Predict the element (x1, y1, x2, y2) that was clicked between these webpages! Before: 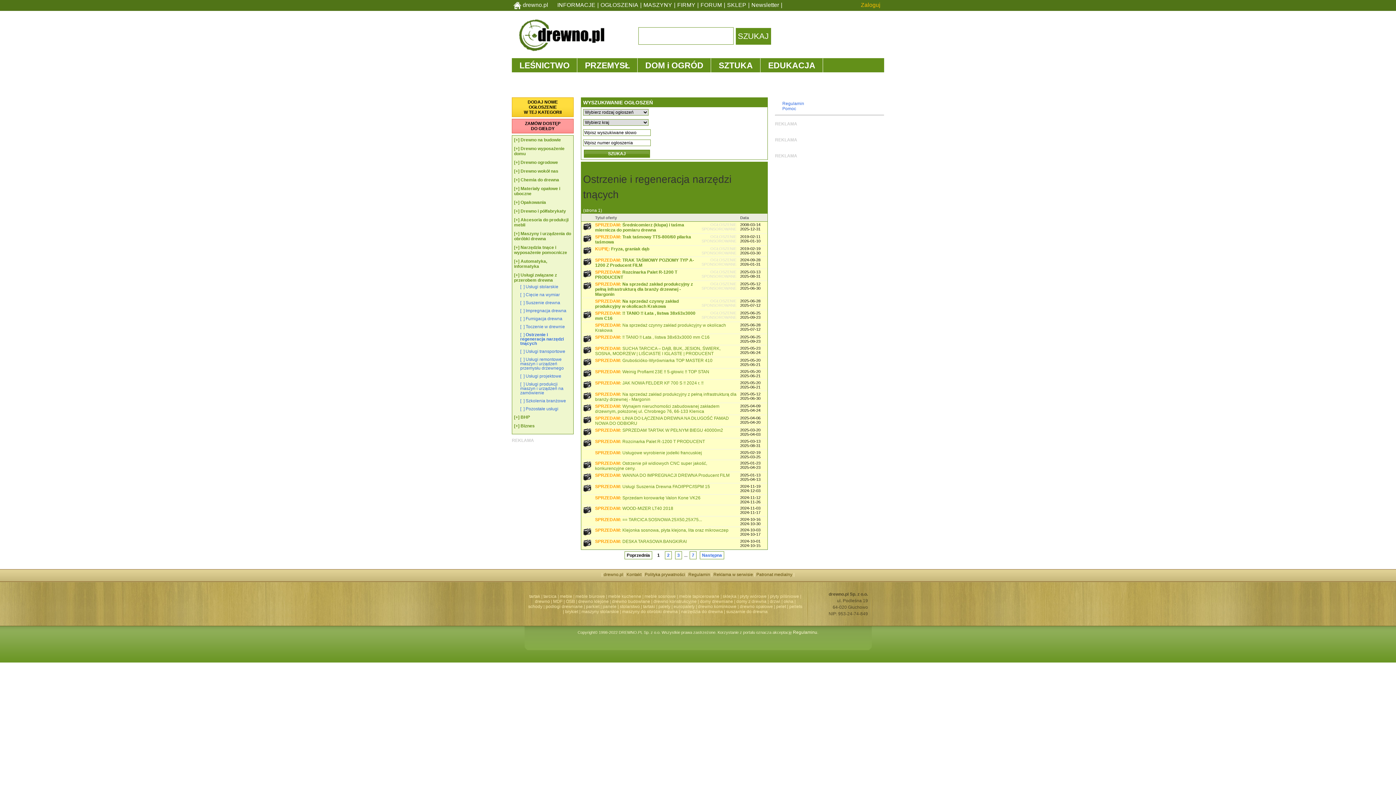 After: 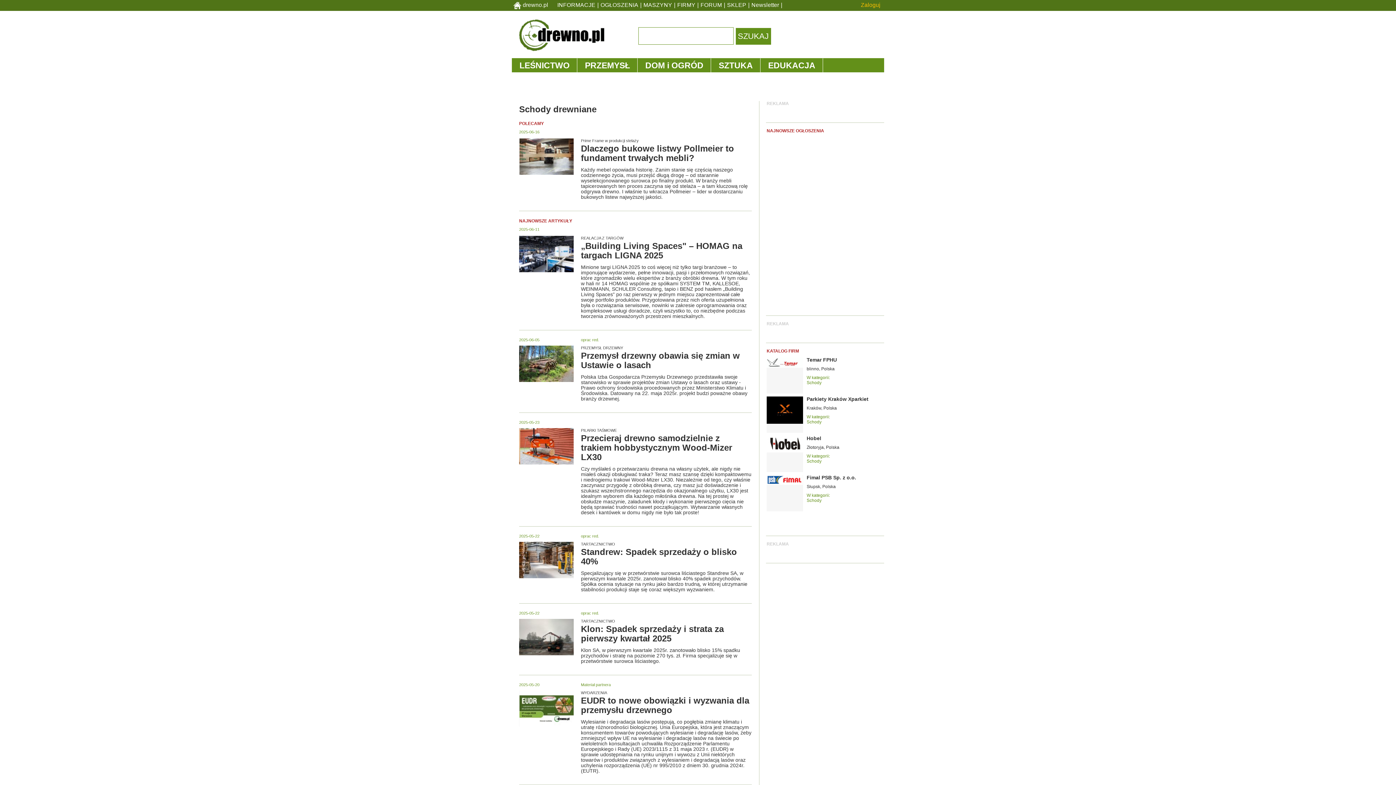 Action: bbox: (528, 604, 542, 609) label: schody